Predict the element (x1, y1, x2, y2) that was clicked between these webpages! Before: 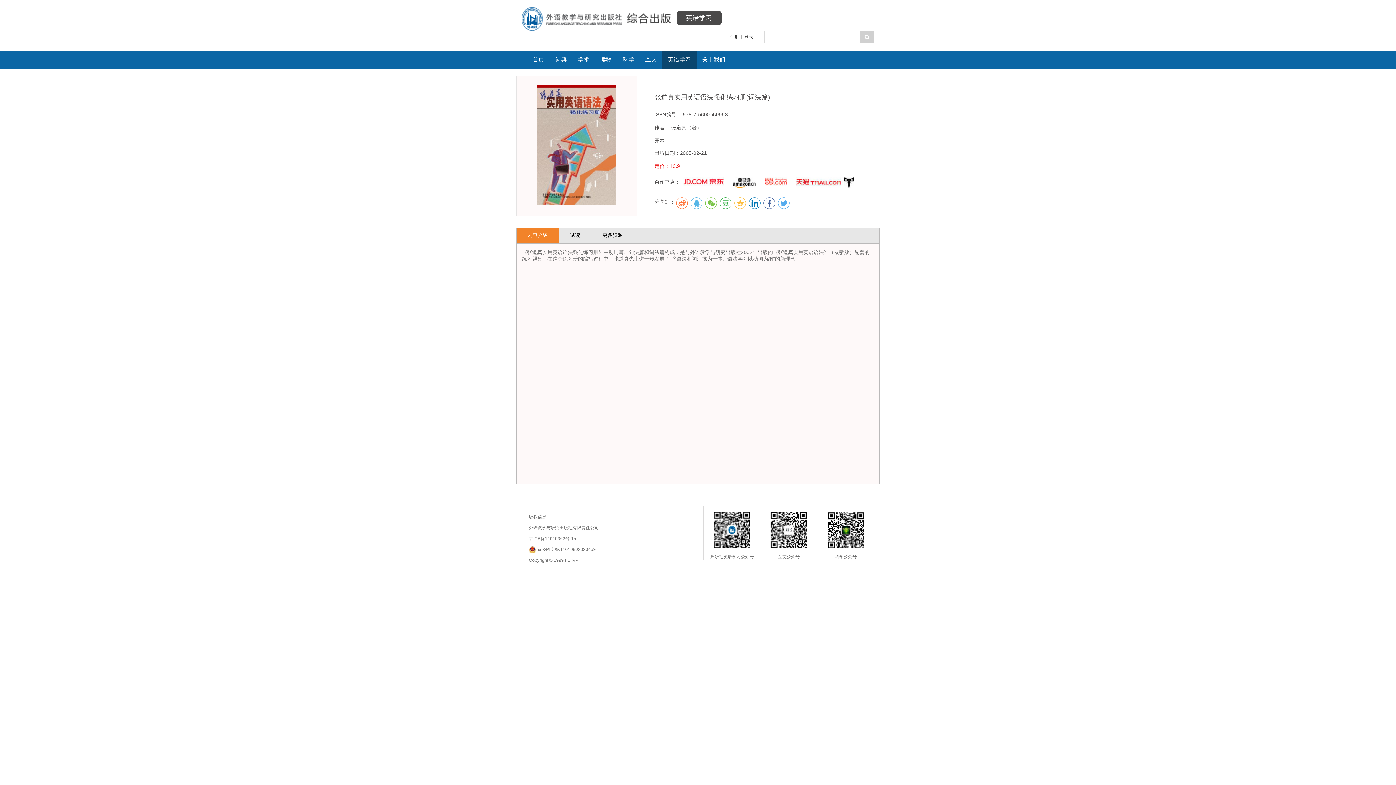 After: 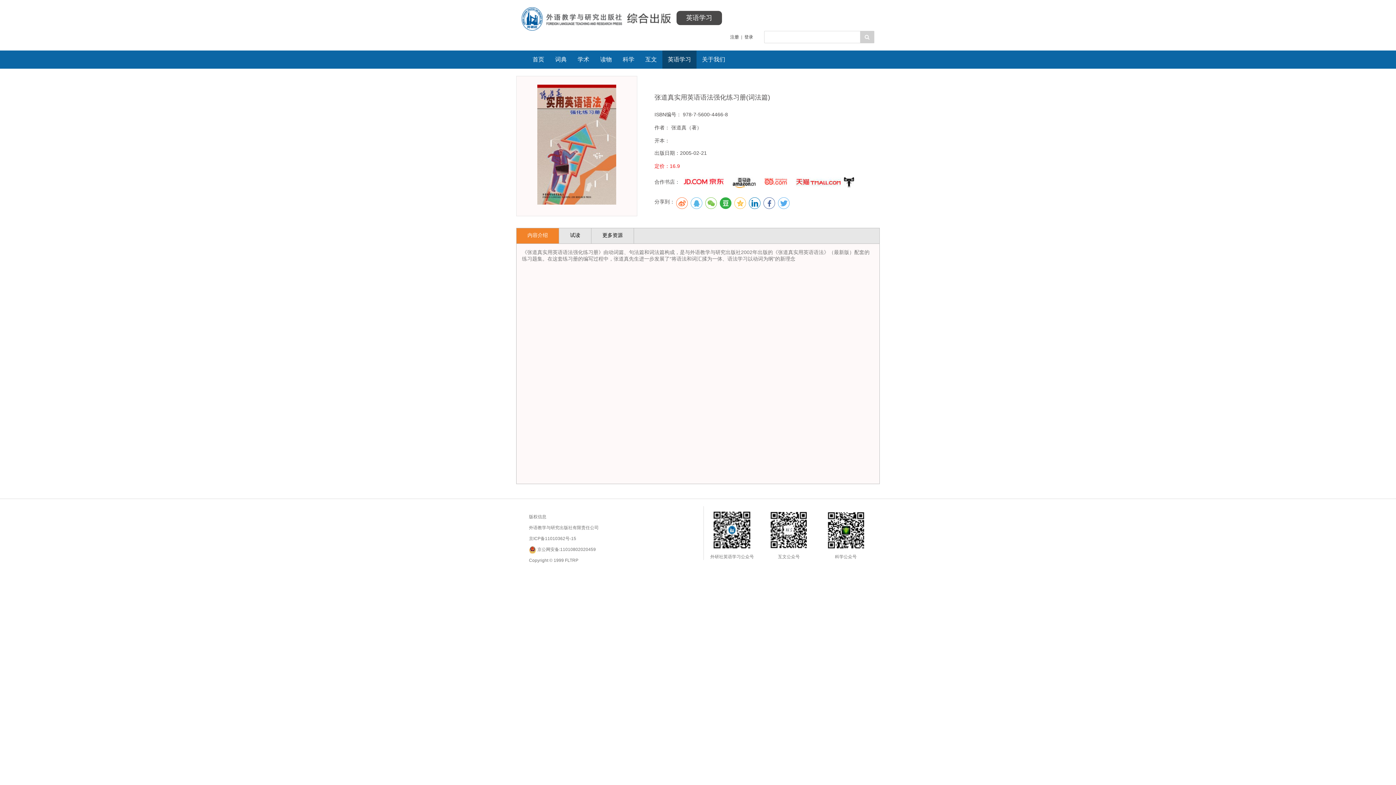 Action: bbox: (720, 197, 731, 209)